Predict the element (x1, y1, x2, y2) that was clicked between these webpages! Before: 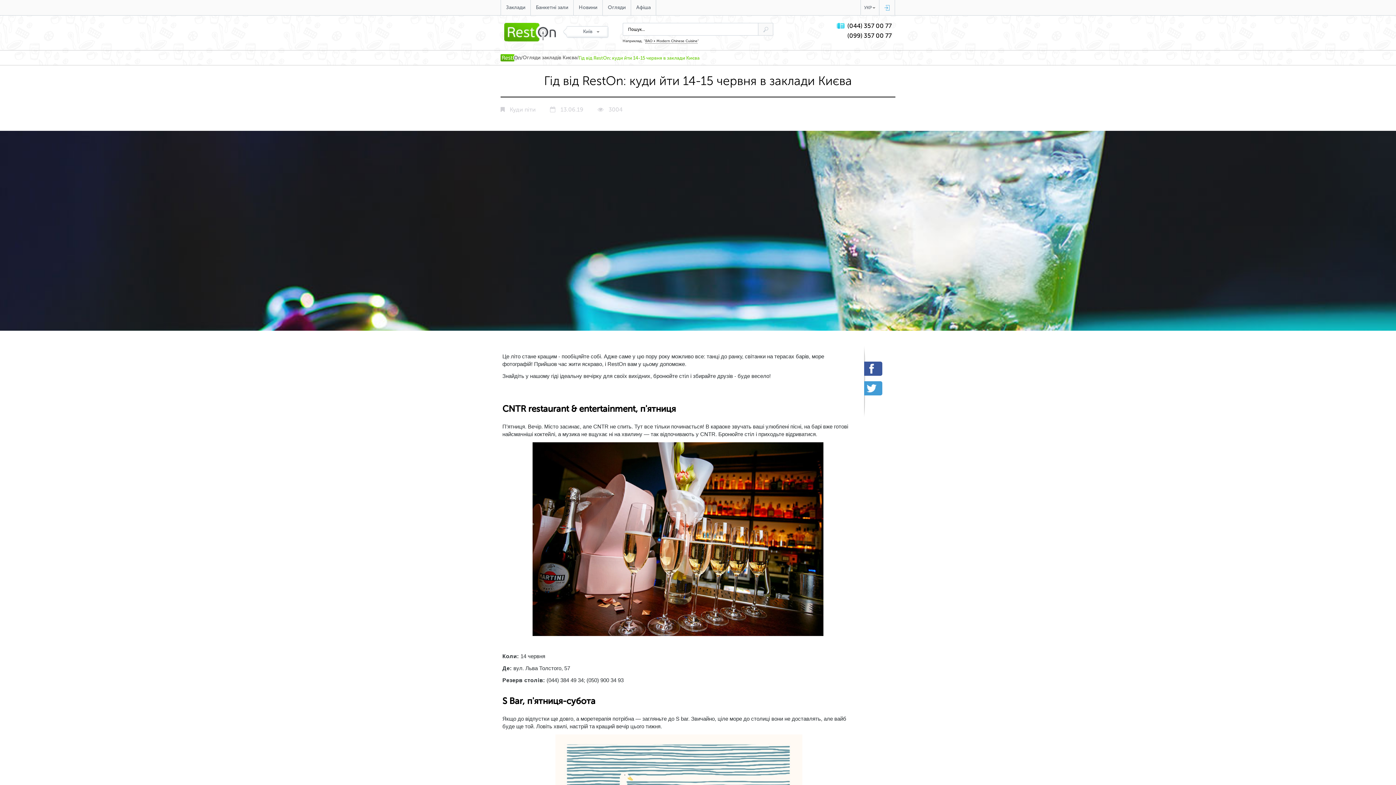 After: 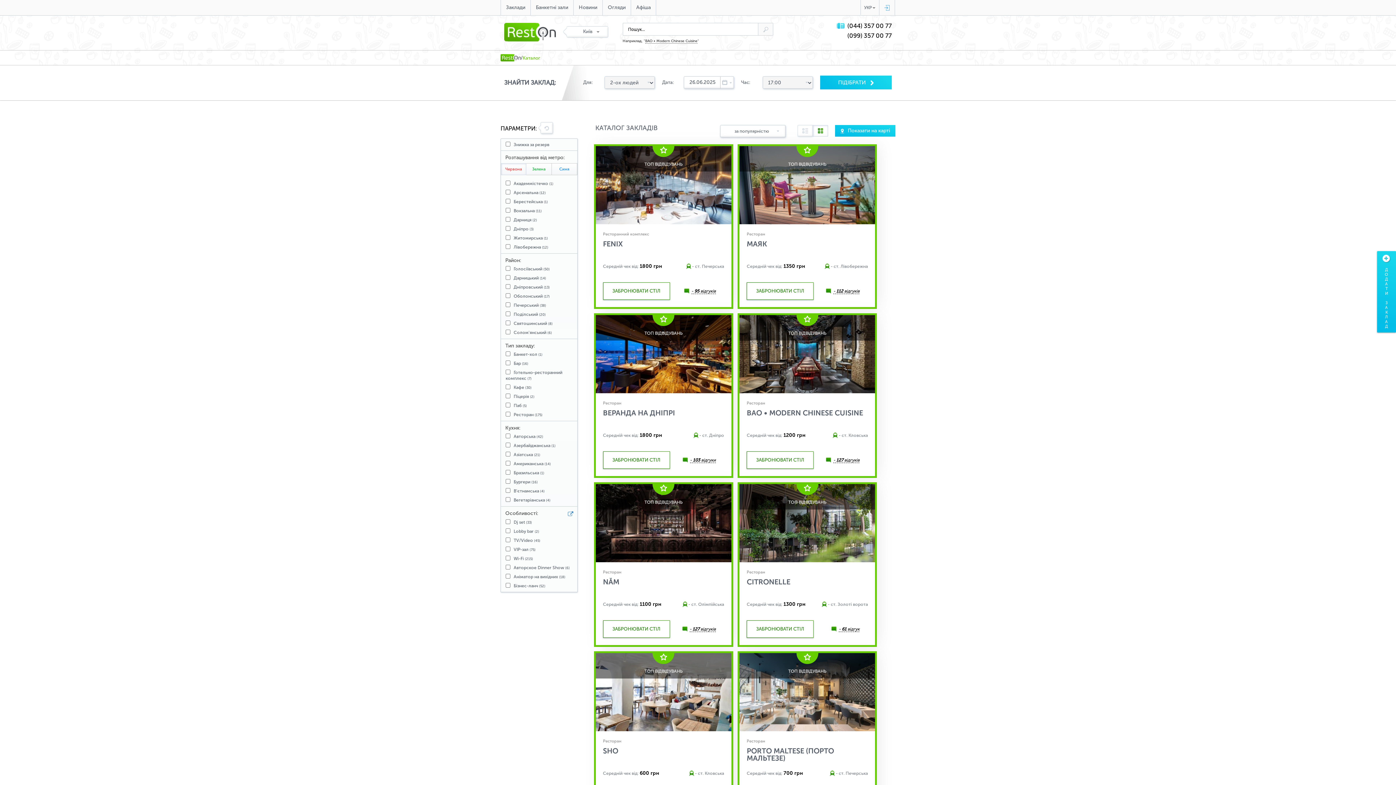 Action: label: Заклади bbox: (501, 0, 530, 15)